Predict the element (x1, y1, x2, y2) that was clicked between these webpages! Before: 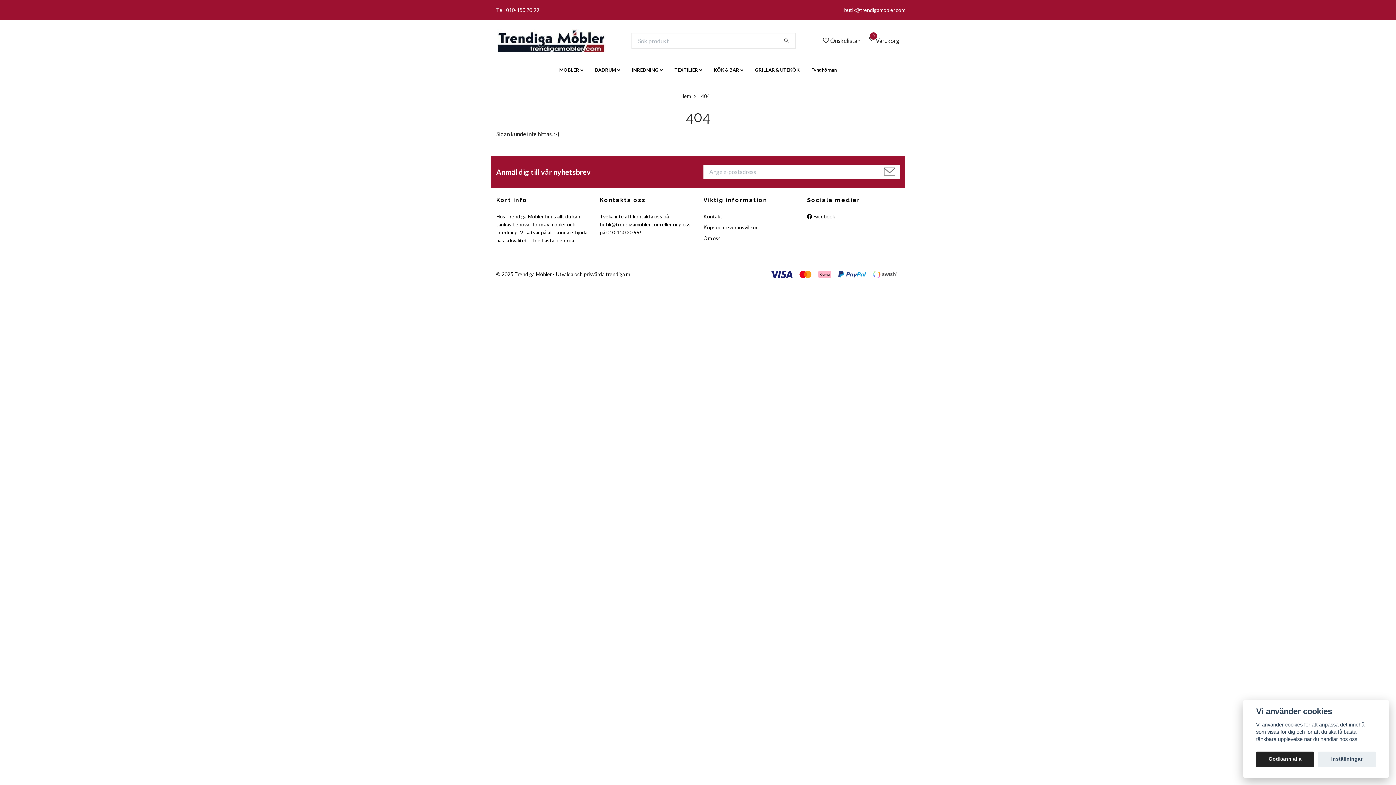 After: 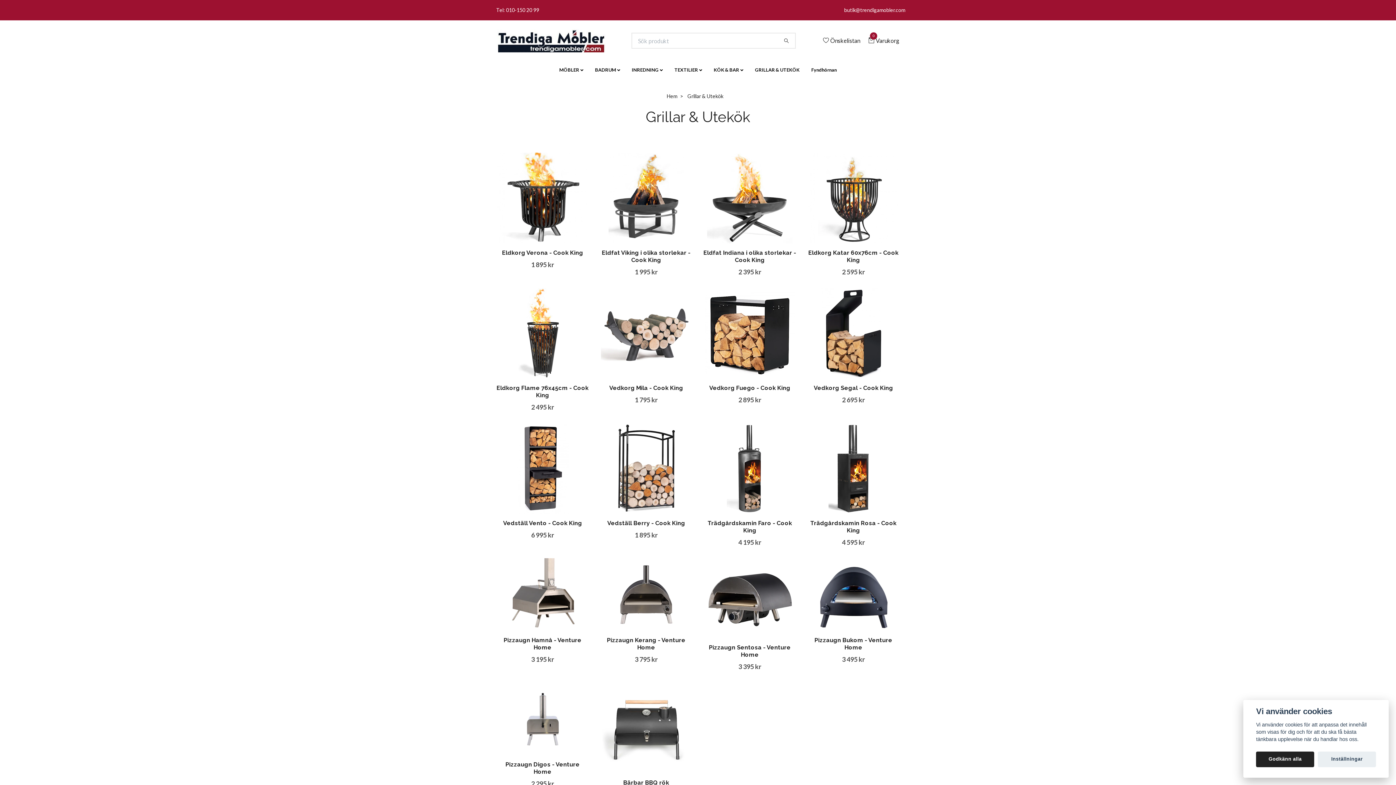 Action: label: GRILLAR & UTEKÖK bbox: (749, 64, 805, 75)